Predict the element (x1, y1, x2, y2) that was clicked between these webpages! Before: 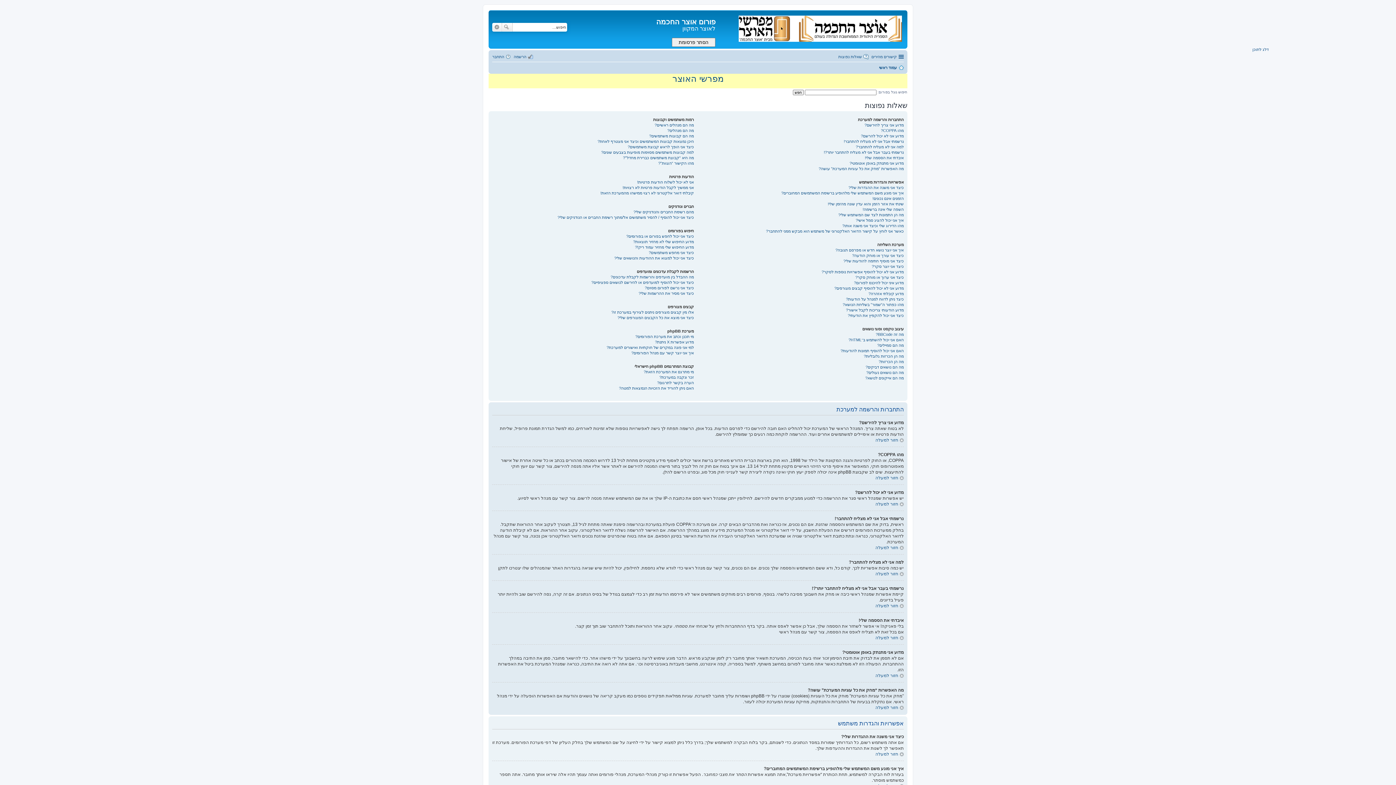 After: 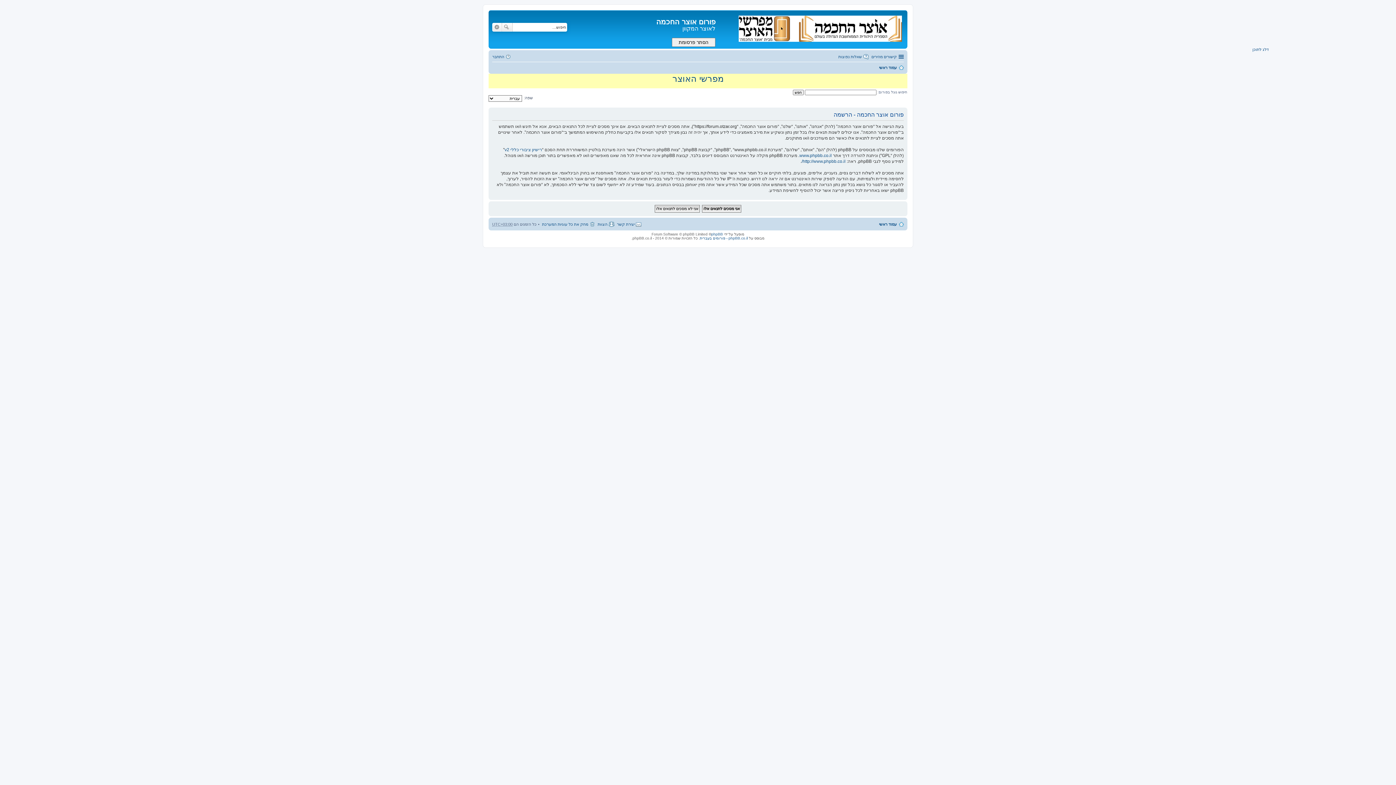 Action: label: הרשמה bbox: (513, 52, 533, 60)